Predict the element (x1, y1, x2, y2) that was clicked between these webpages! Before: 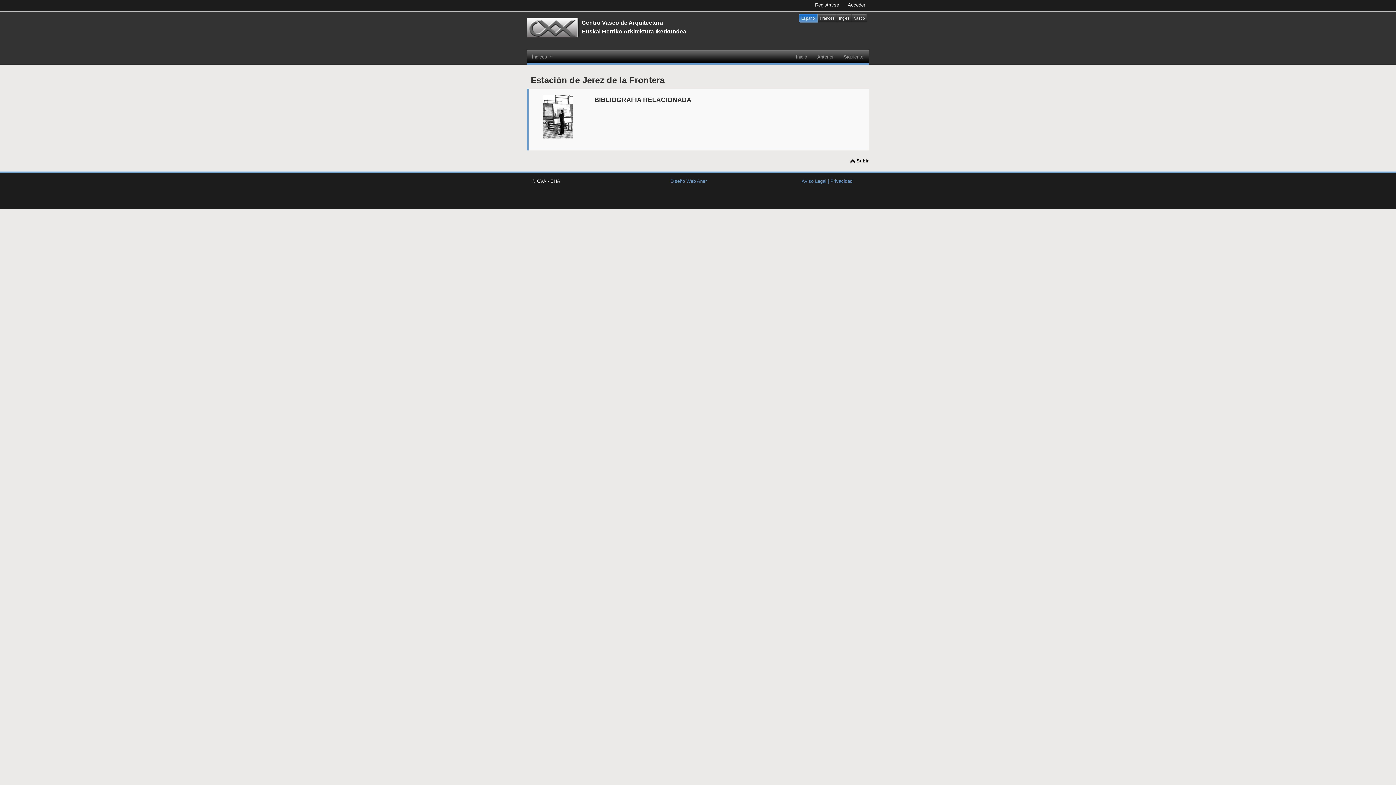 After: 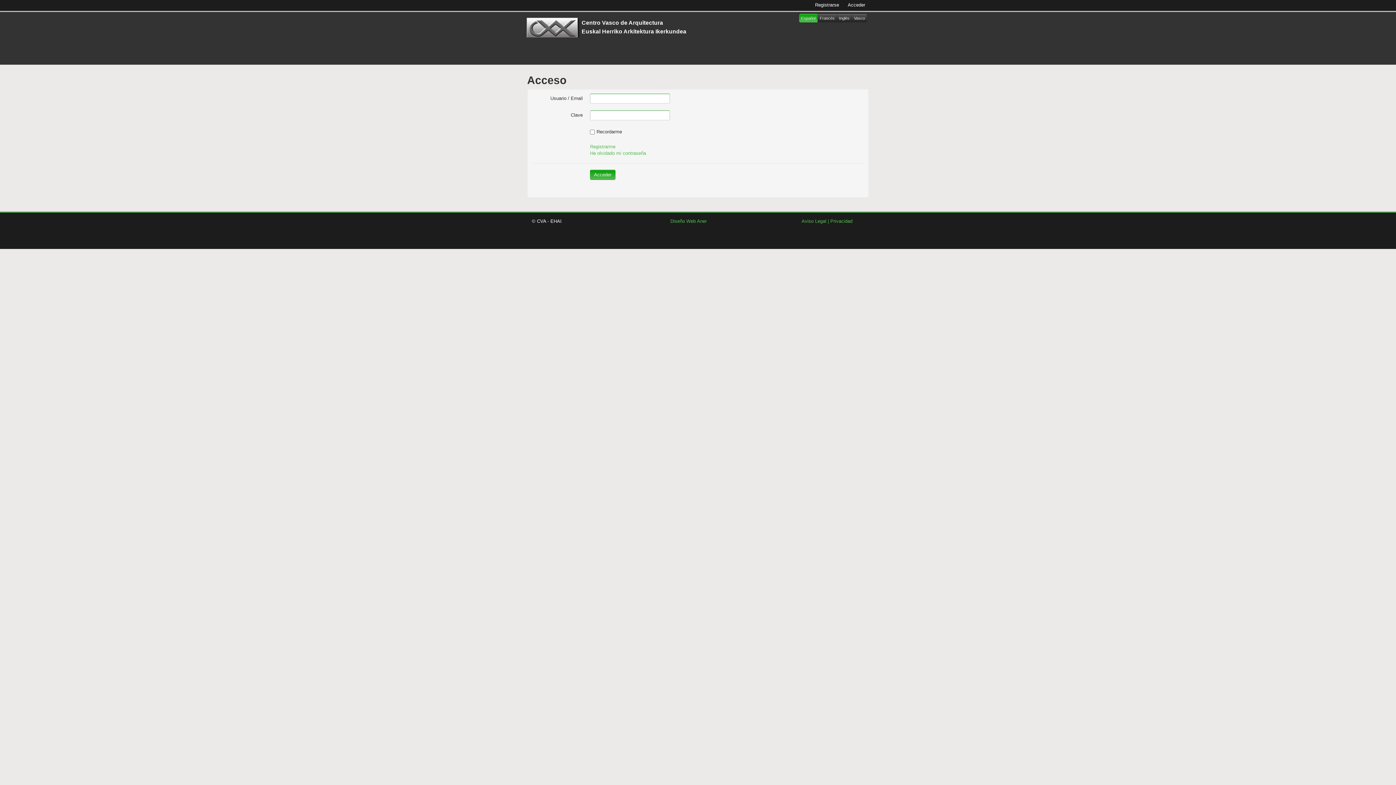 Action: bbox: (848, 2, 865, 7) label: Acceder